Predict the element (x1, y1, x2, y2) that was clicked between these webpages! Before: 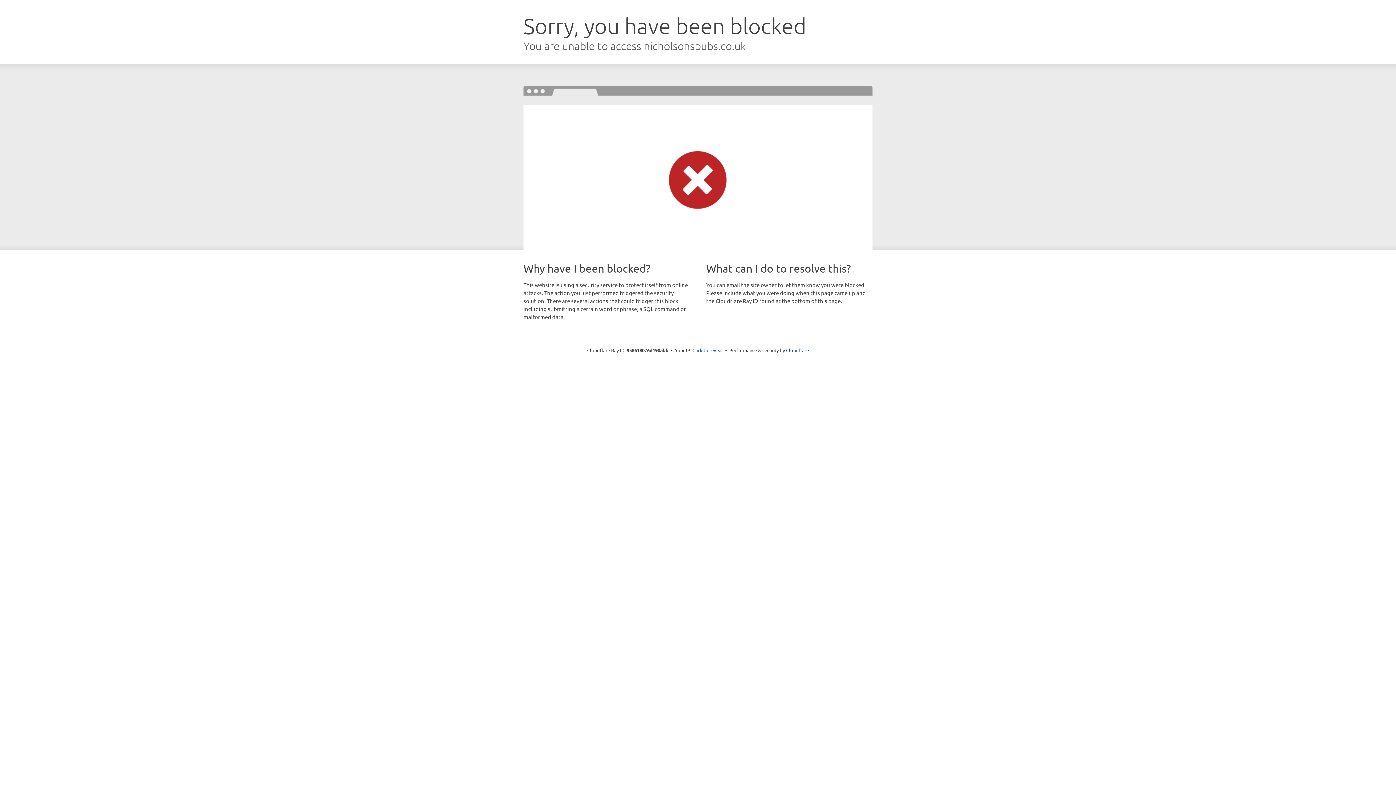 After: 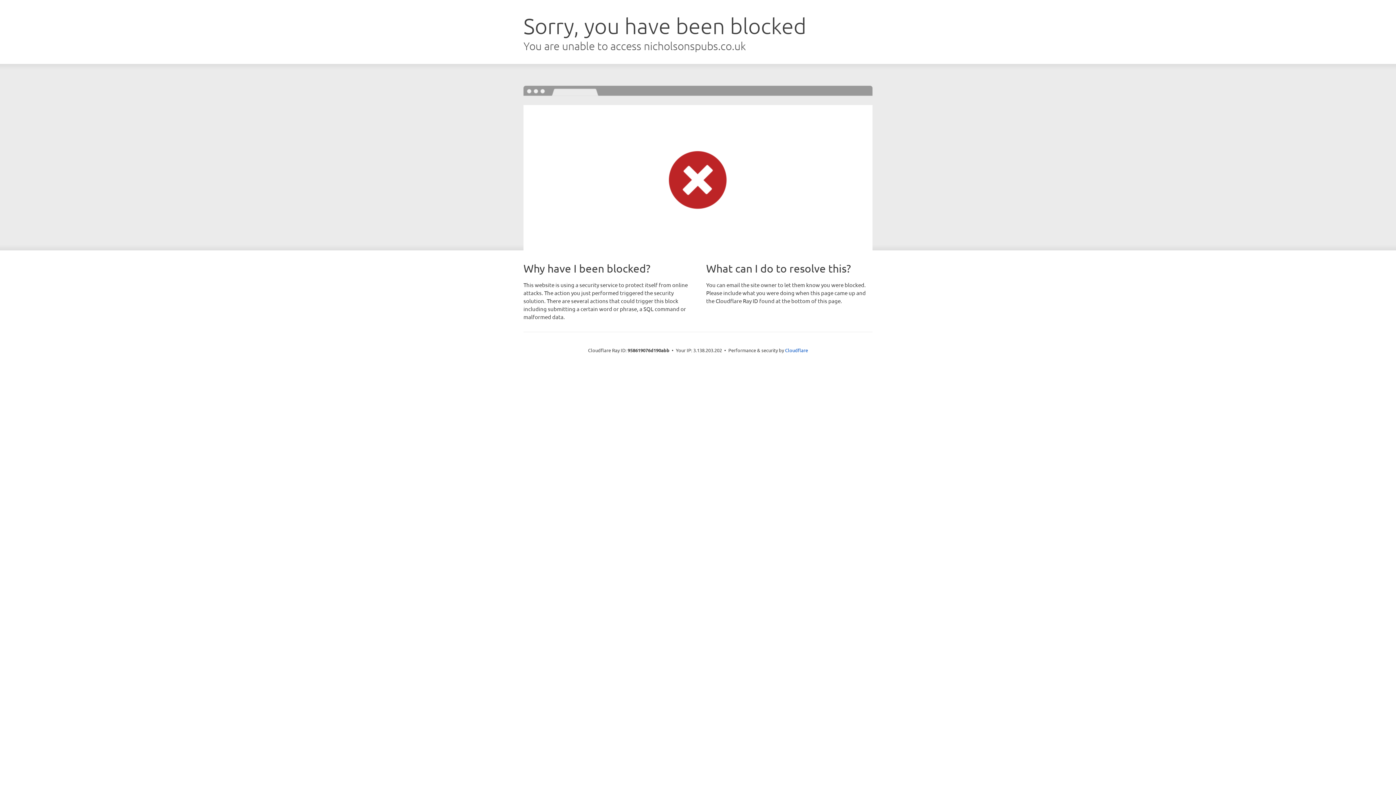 Action: bbox: (692, 346, 723, 353) label: Click to reveal